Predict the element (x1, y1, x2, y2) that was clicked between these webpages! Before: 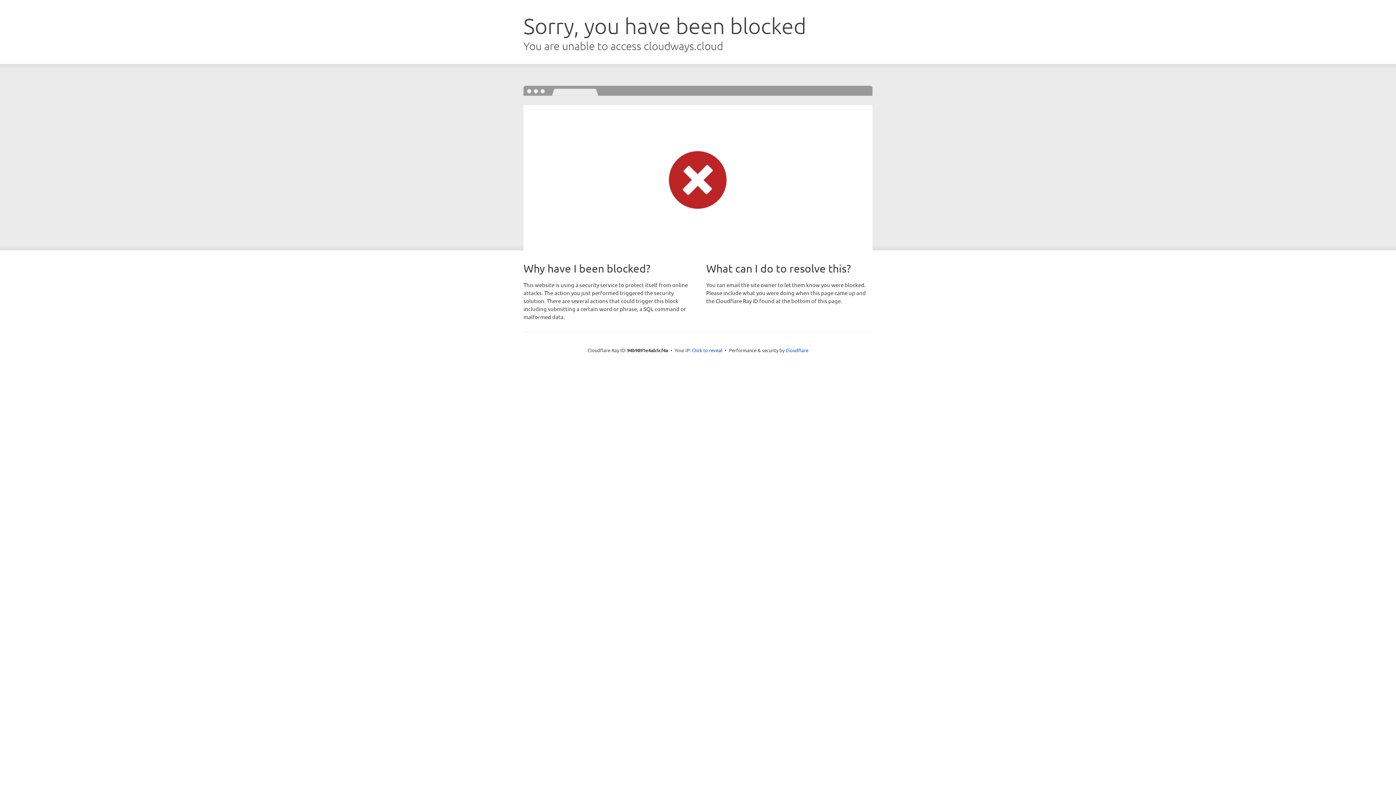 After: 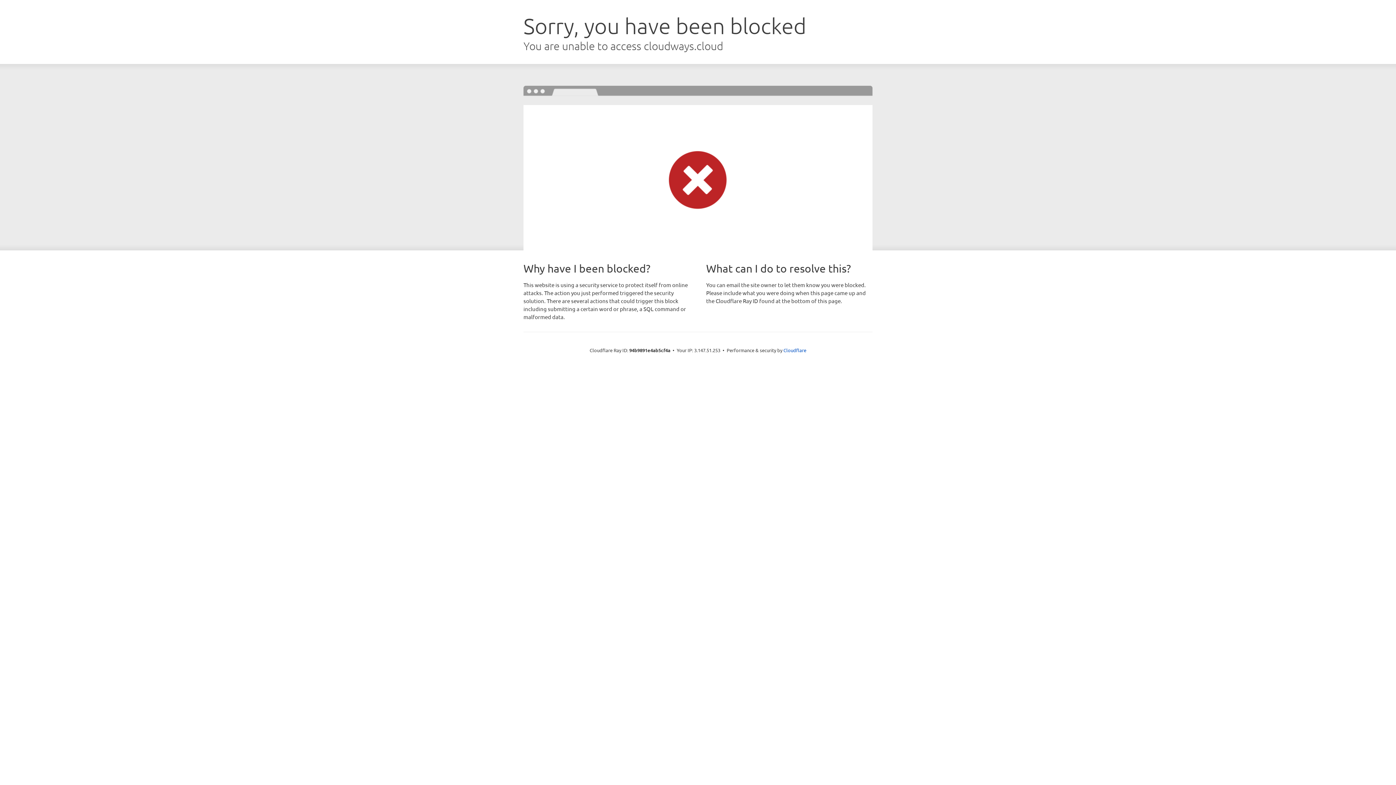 Action: bbox: (692, 346, 722, 353) label: Click to reveal